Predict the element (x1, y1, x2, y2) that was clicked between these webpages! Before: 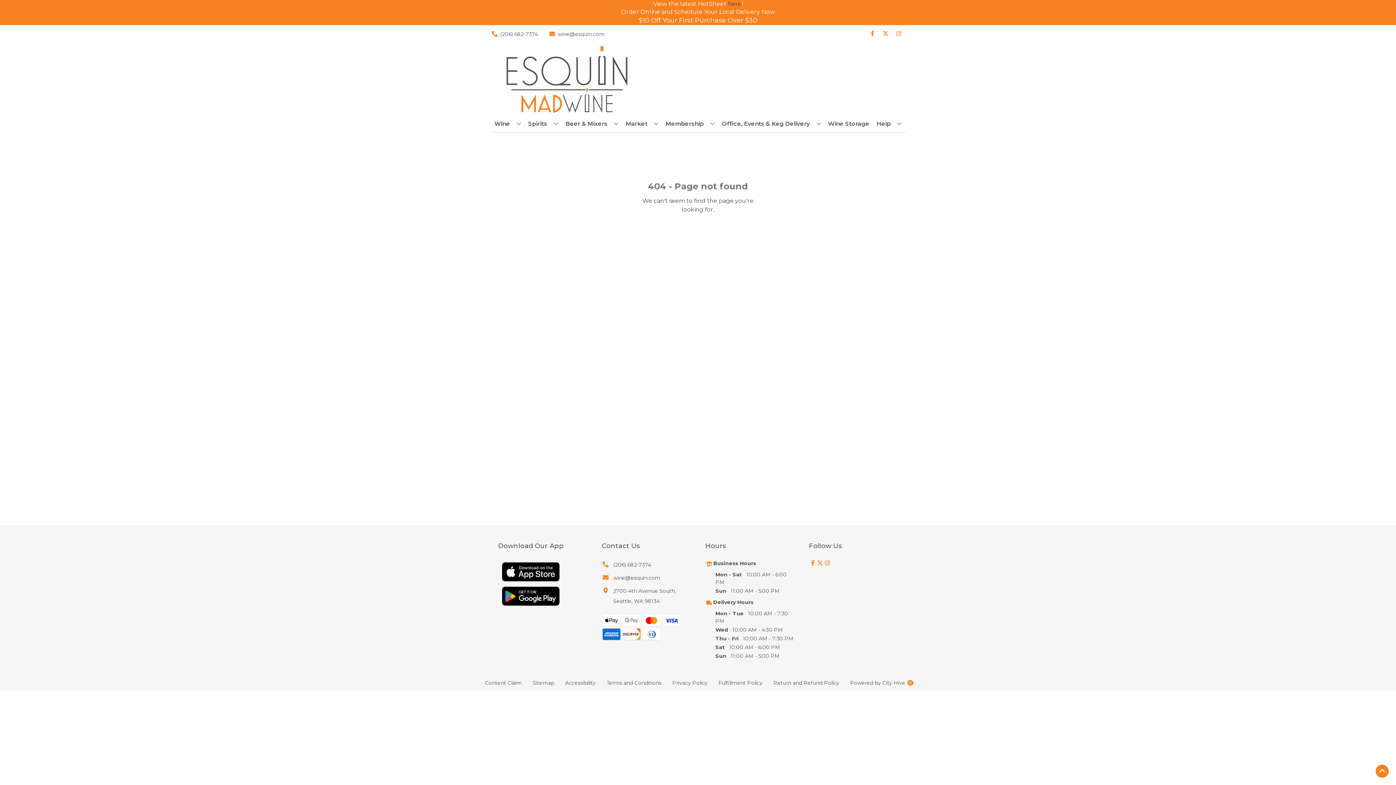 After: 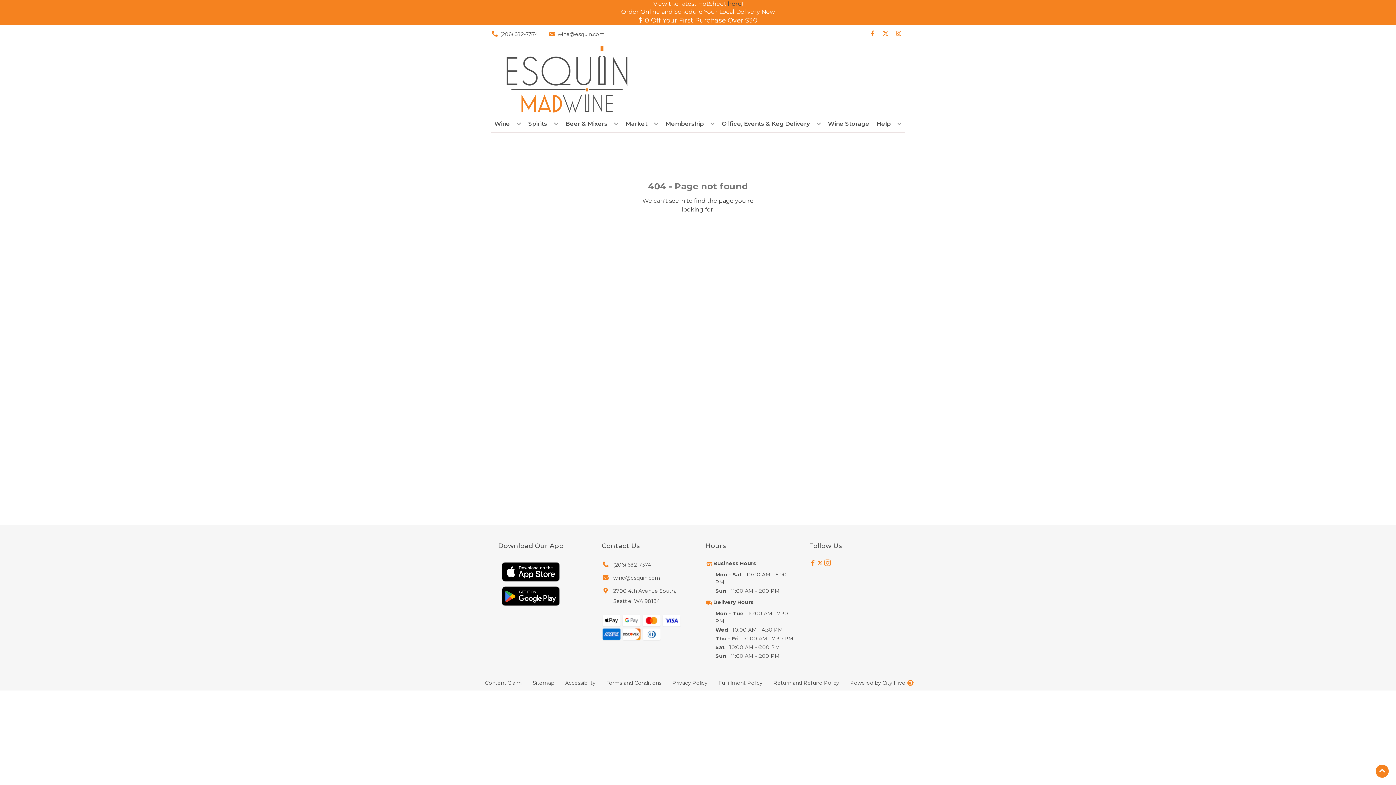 Action: bbox: (823, 560, 830, 567) label: Opens instagram in a new tab